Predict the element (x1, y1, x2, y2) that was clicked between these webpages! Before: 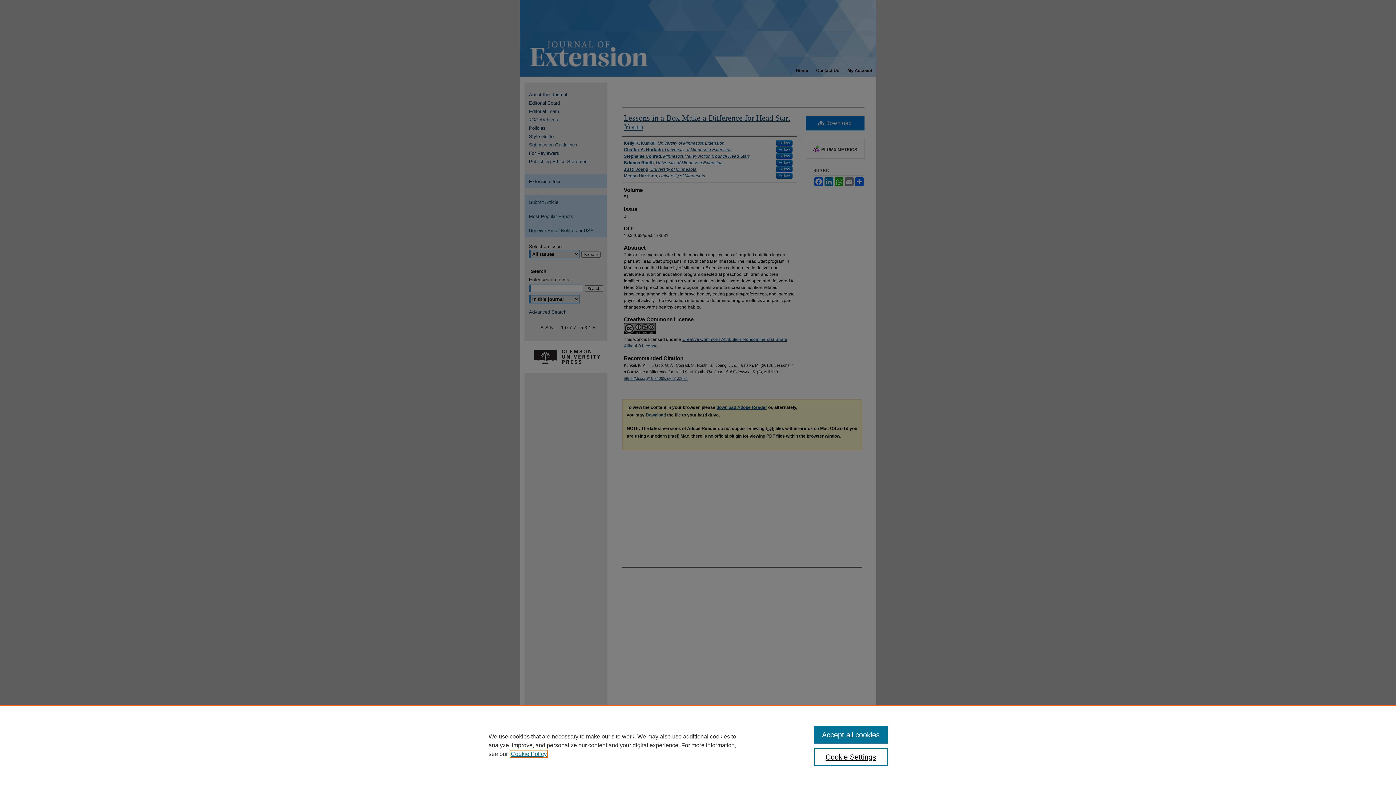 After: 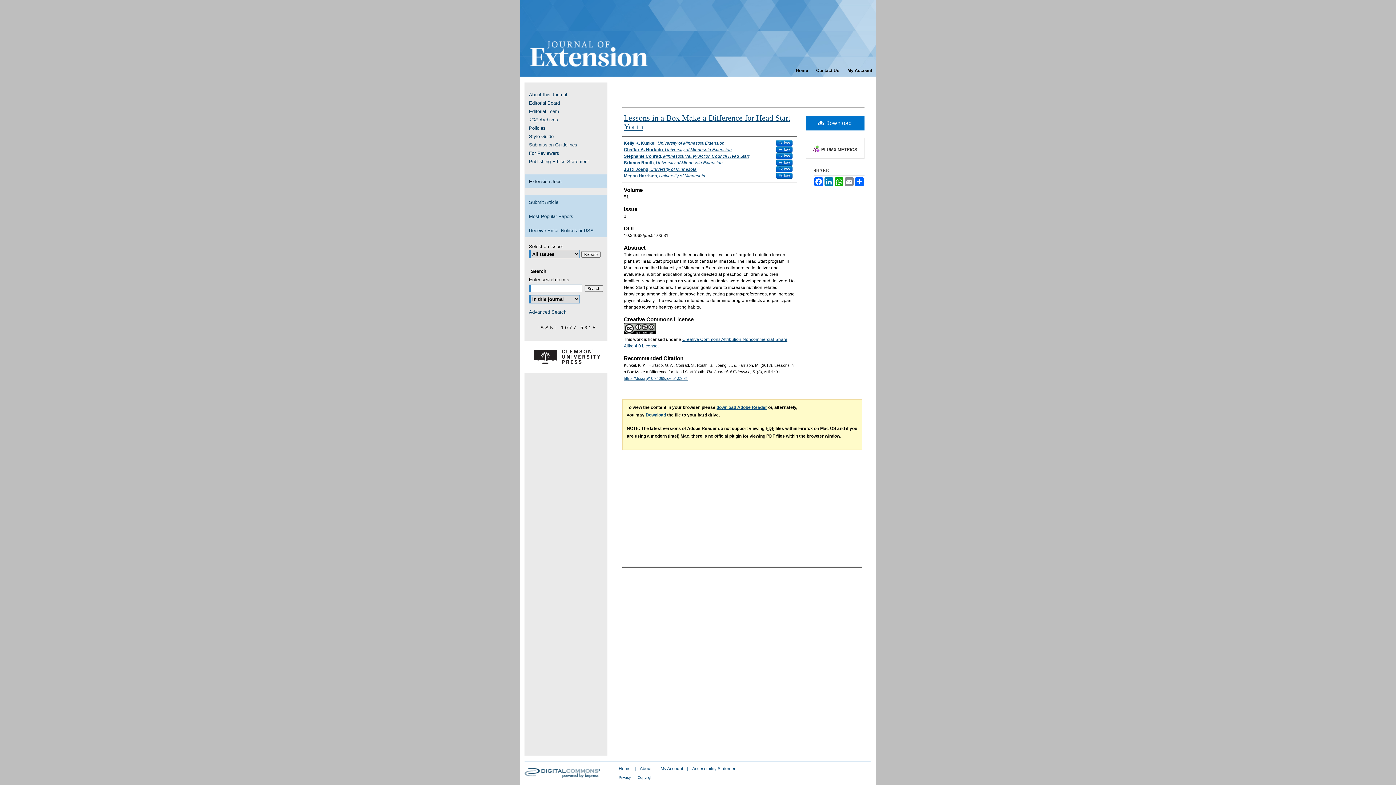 Action: label: Accept all cookies bbox: (814, 726, 887, 744)